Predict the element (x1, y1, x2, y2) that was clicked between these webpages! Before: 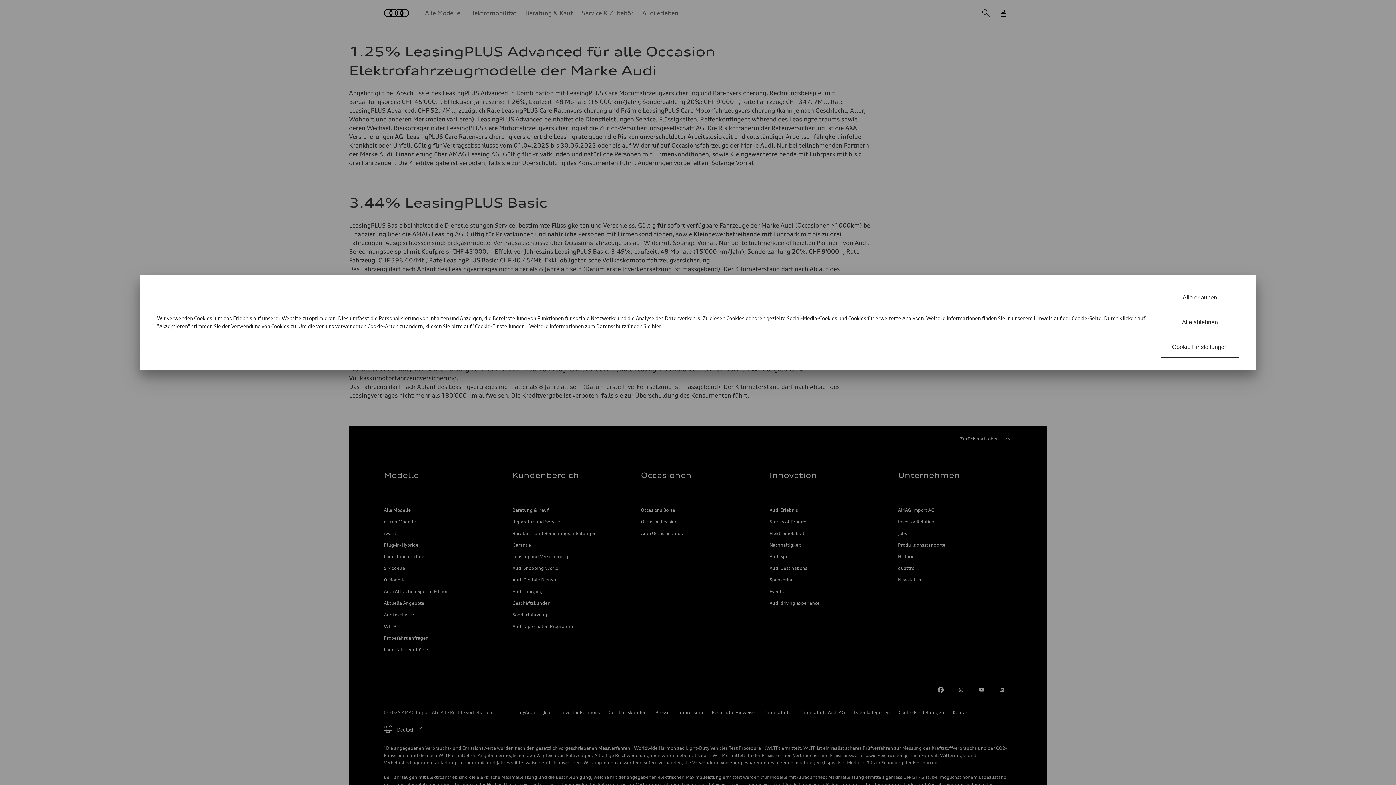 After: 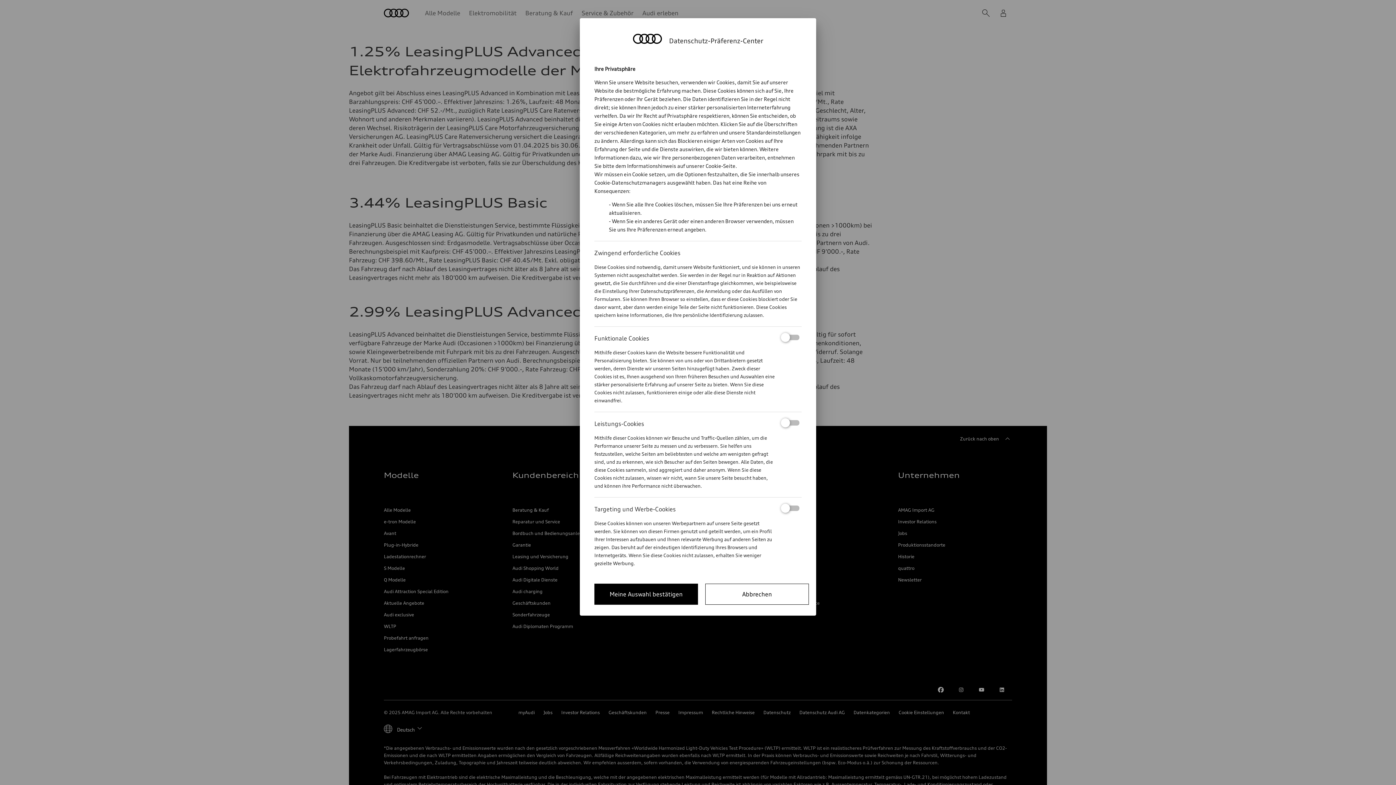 Action: label: Cookie Consent Tool bbox: (472, 323, 526, 329)